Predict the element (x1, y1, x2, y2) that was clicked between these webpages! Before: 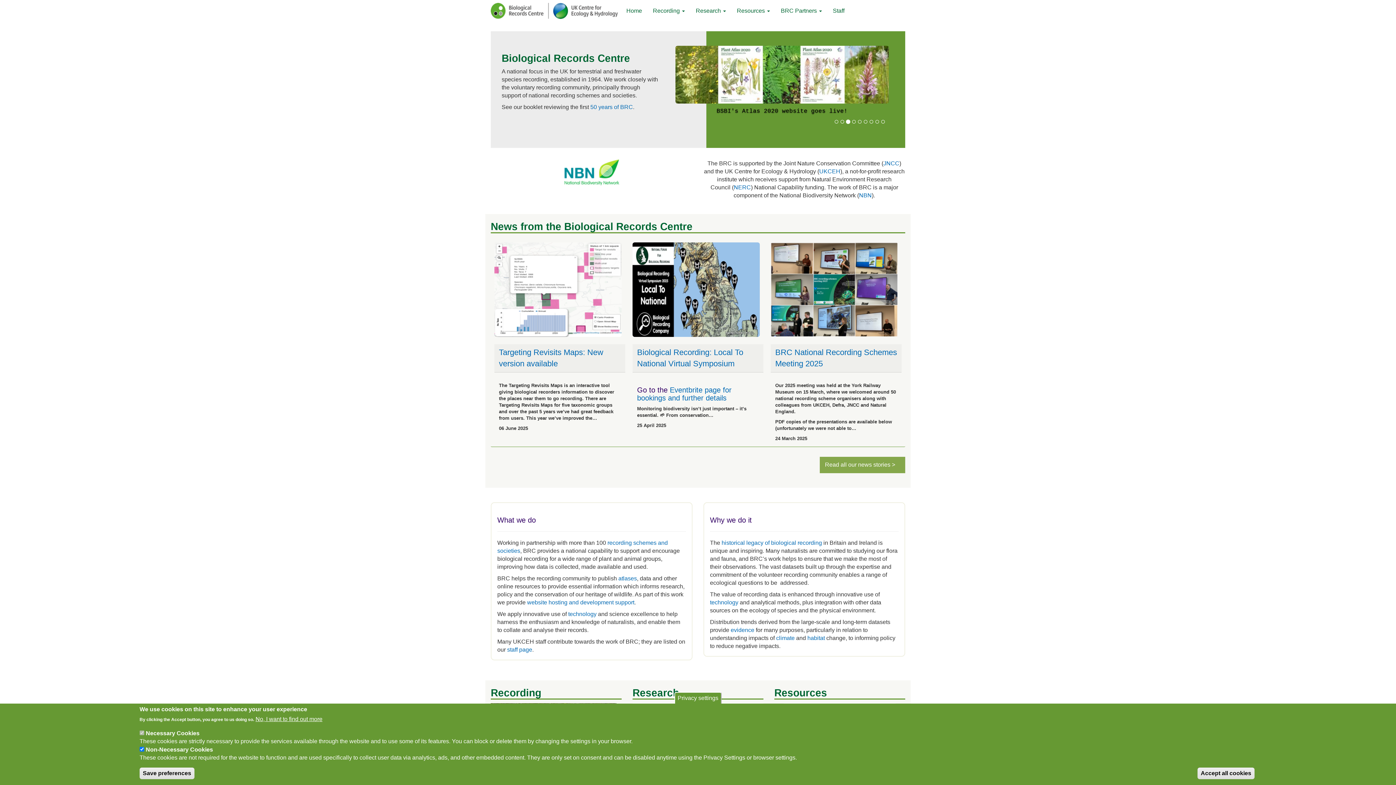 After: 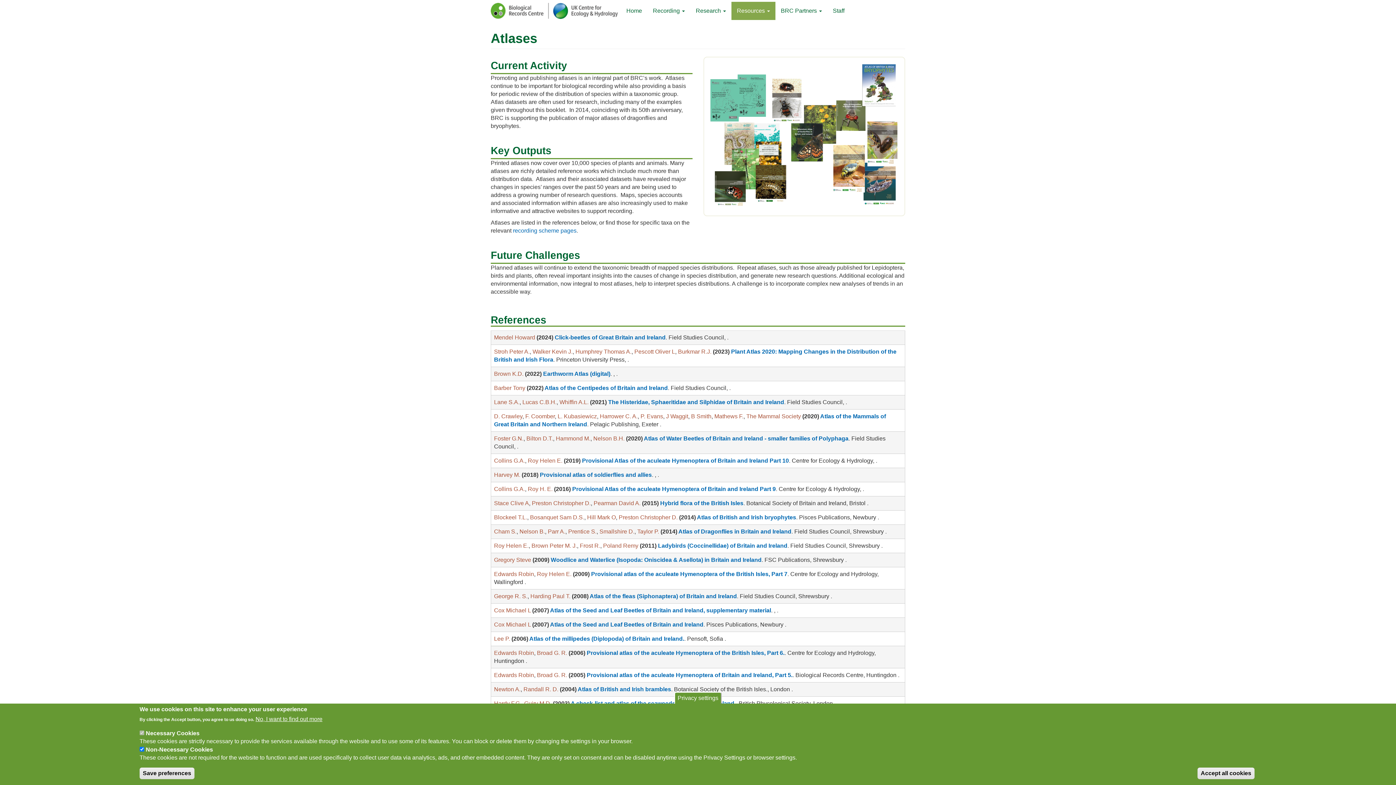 Action: label: atlases bbox: (618, 575, 637, 581)